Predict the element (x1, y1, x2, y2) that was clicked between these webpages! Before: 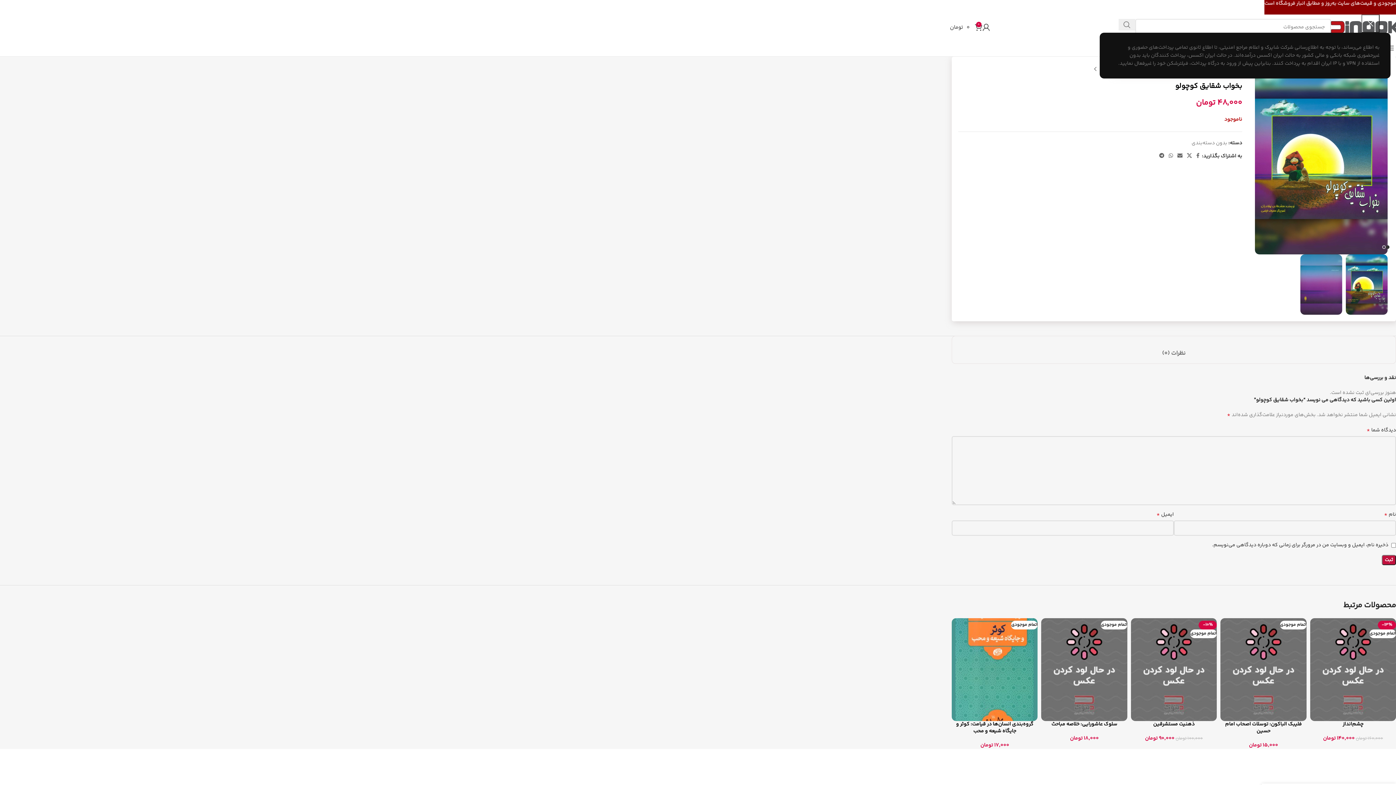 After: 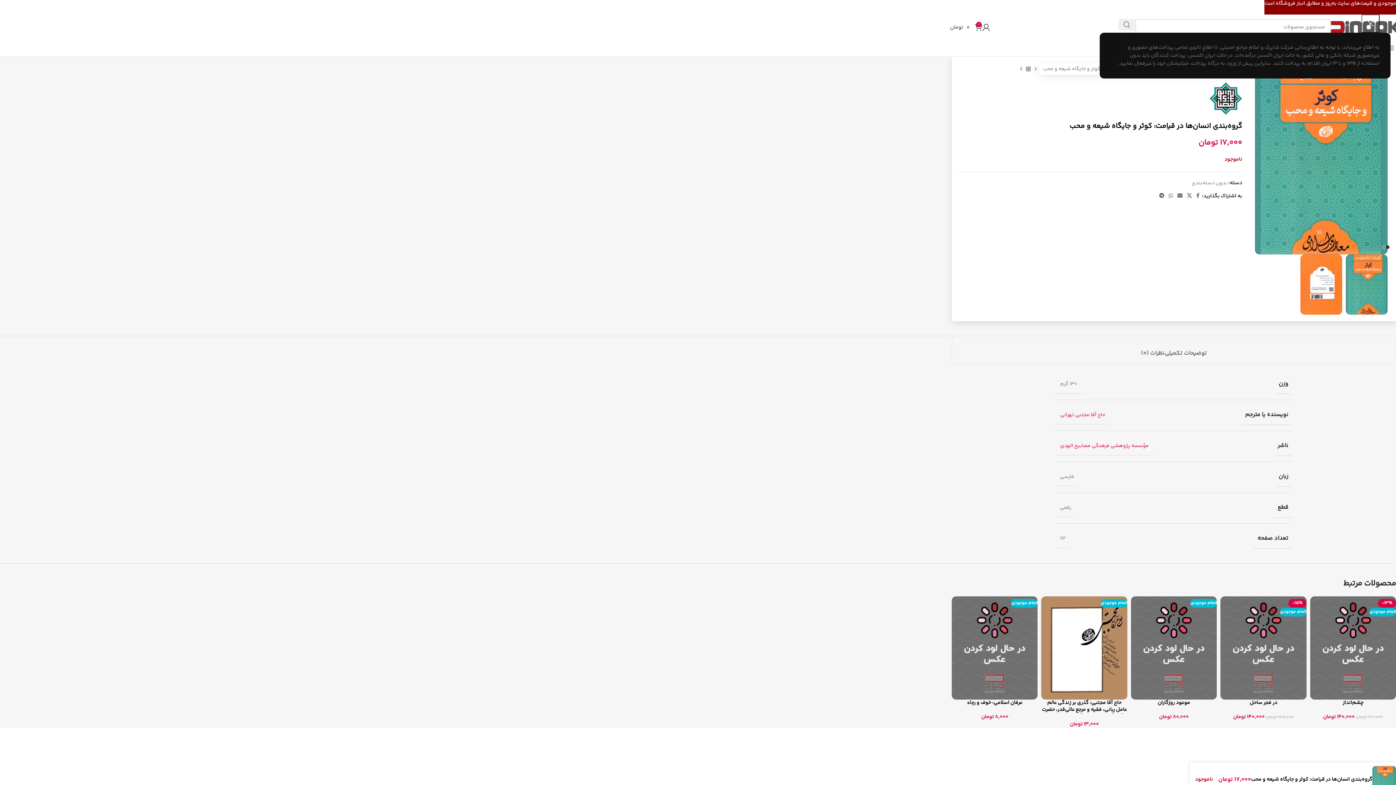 Action: bbox: (956, 720, 1033, 735) label: گروه‌بندی انسان‌ها در قیامت: کوثر و جایگاه شیعه و محب